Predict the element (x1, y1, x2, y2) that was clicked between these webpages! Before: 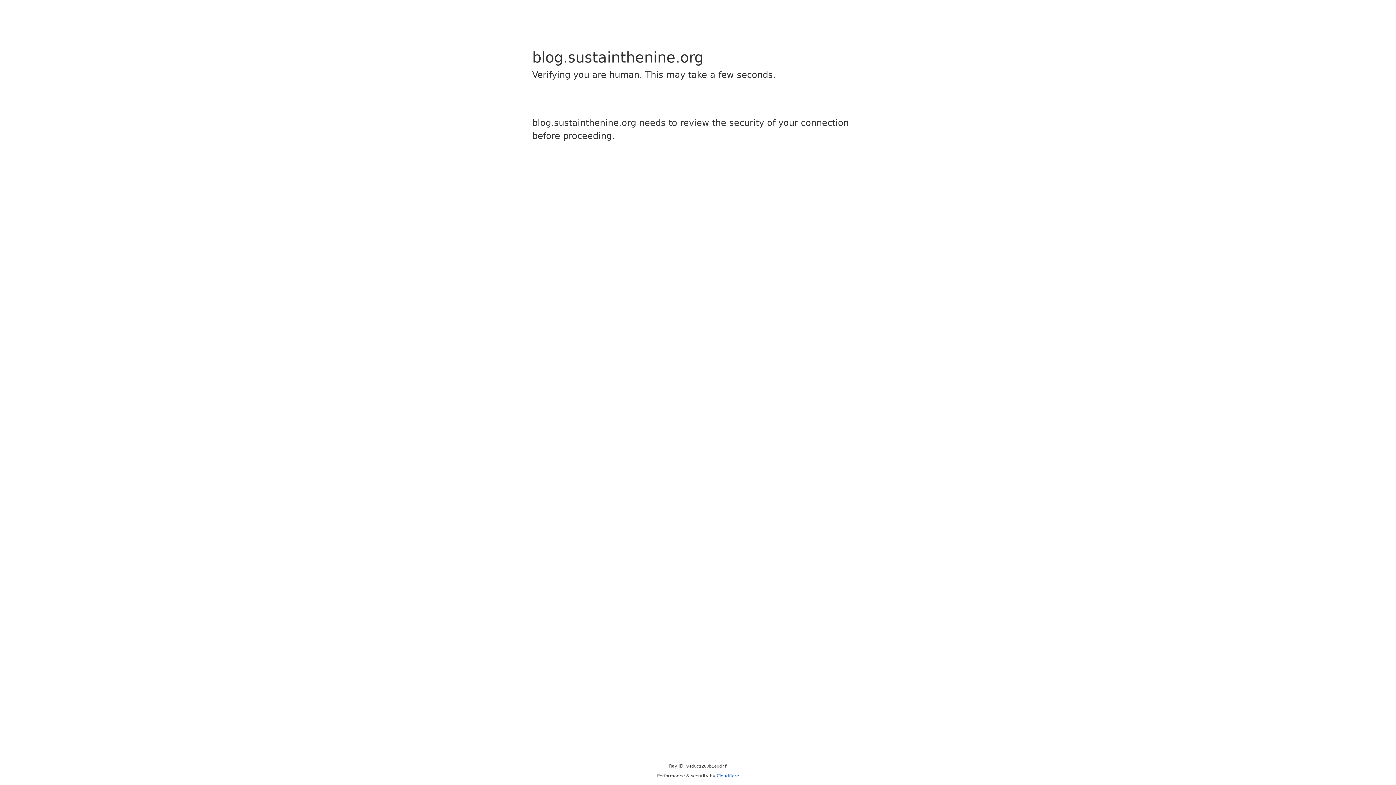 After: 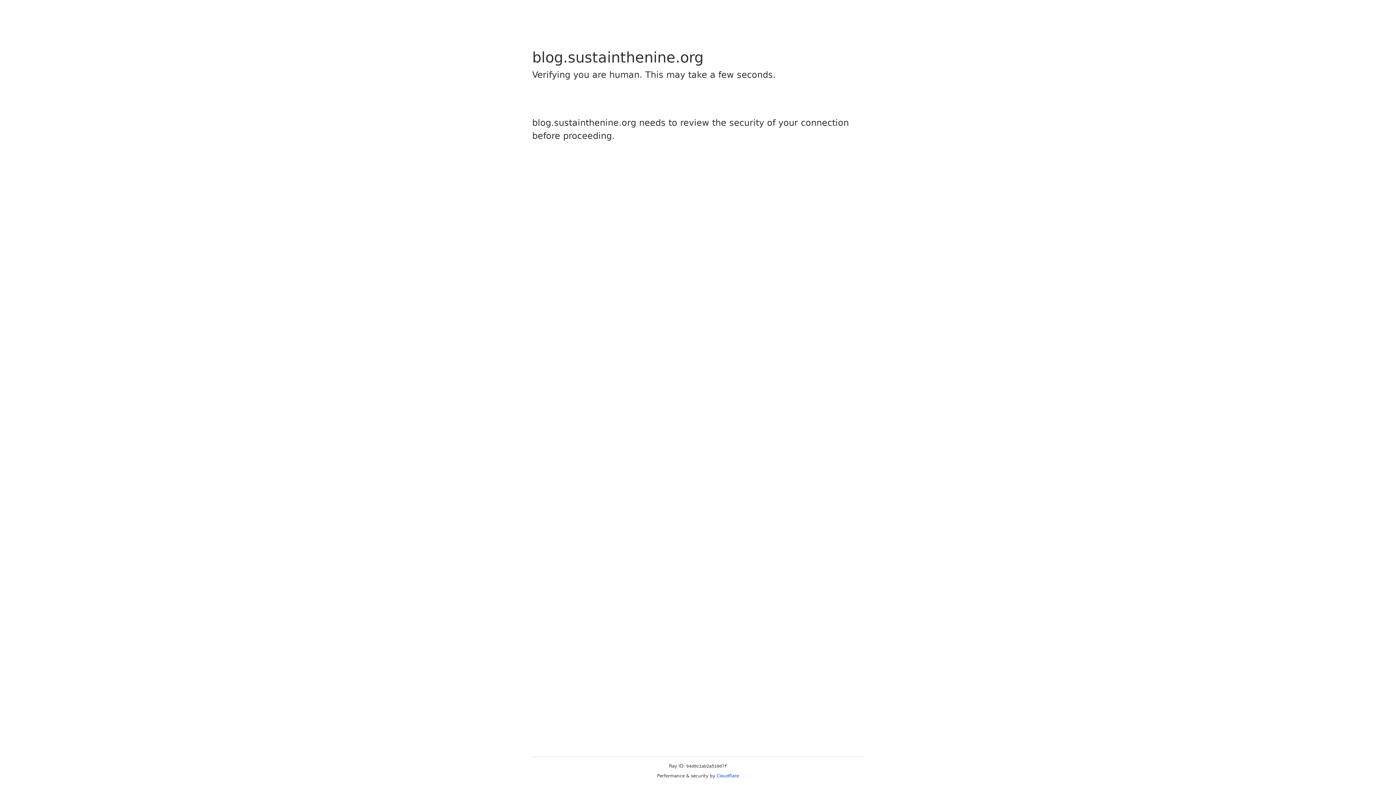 Action: label: Cloudflare bbox: (716, 773, 739, 778)